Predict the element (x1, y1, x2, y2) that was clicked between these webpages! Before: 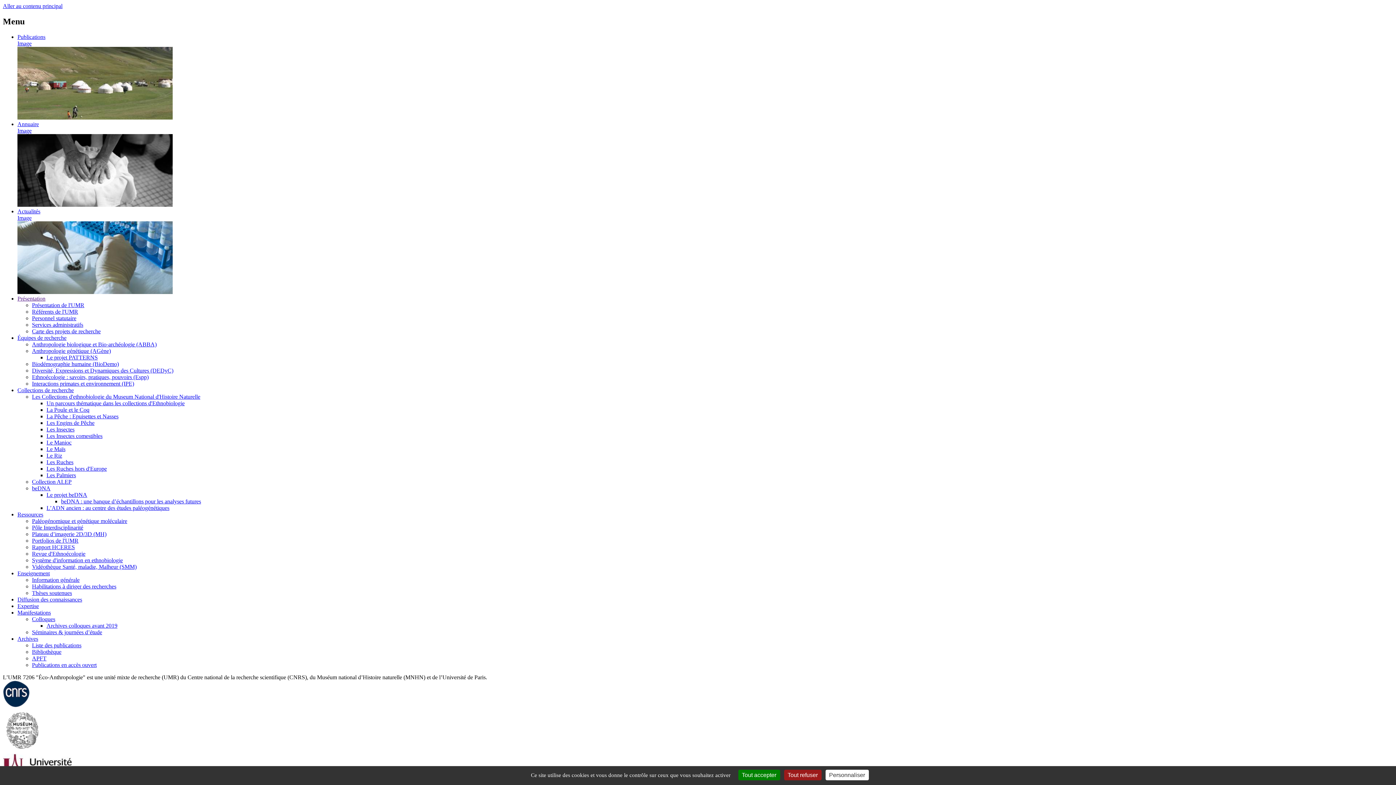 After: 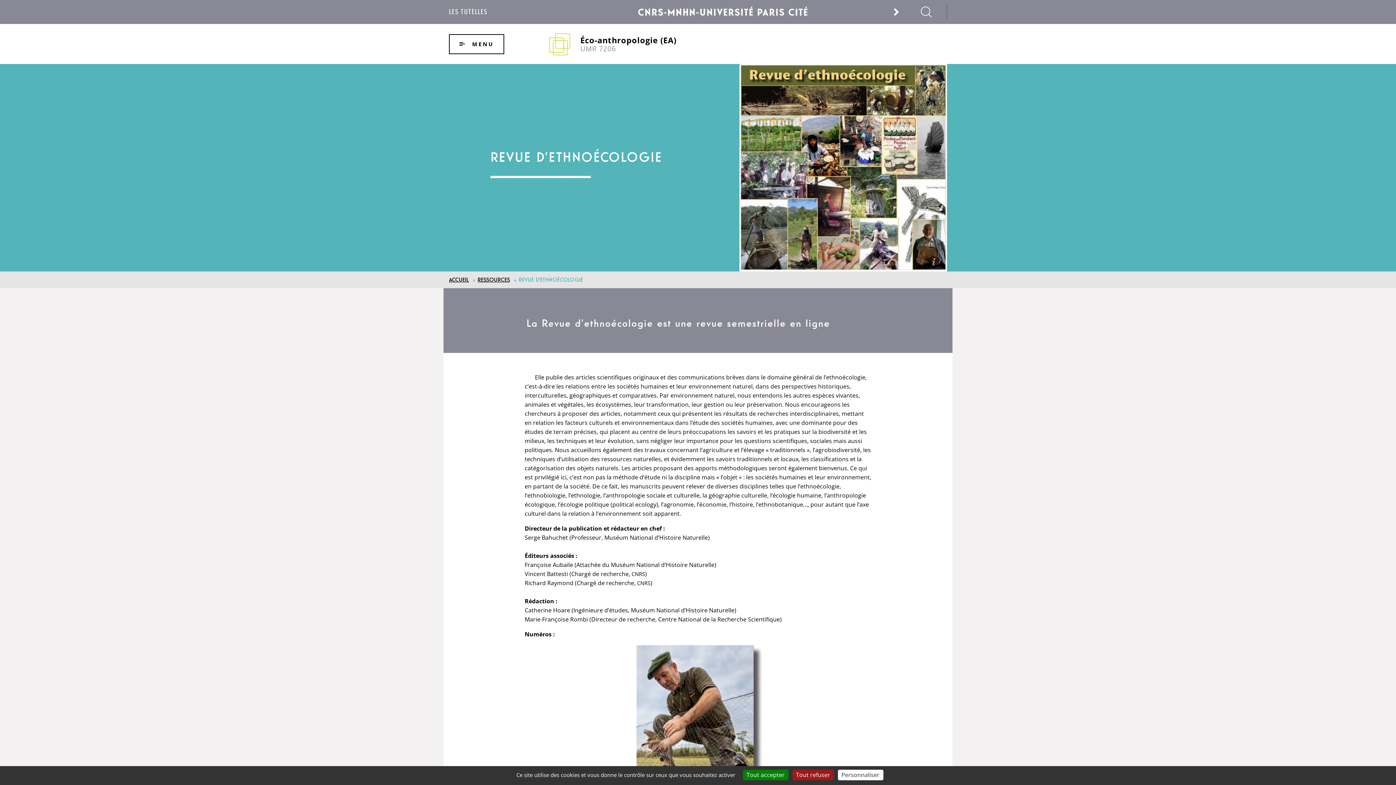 Action: bbox: (32, 550, 85, 557) label: Revue d'Ethnoécologie